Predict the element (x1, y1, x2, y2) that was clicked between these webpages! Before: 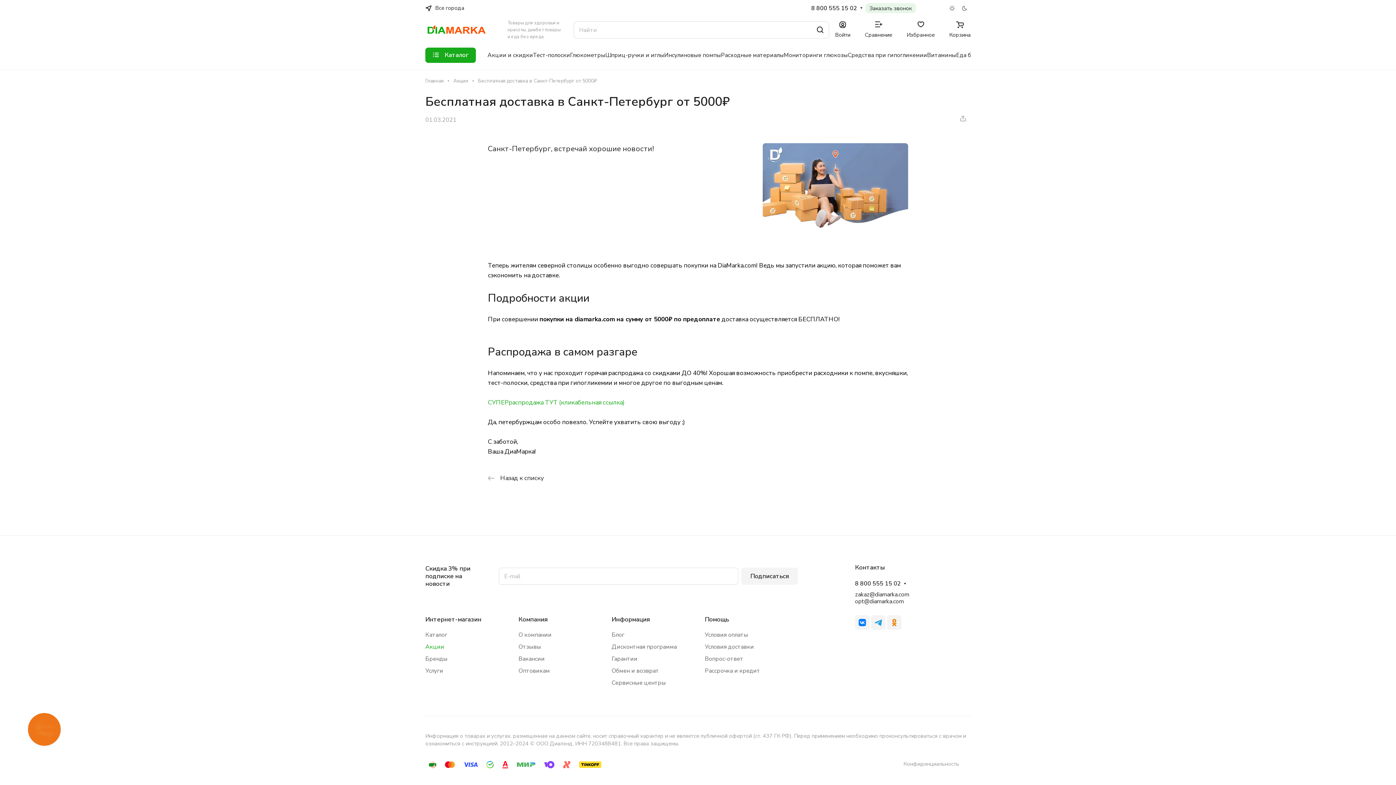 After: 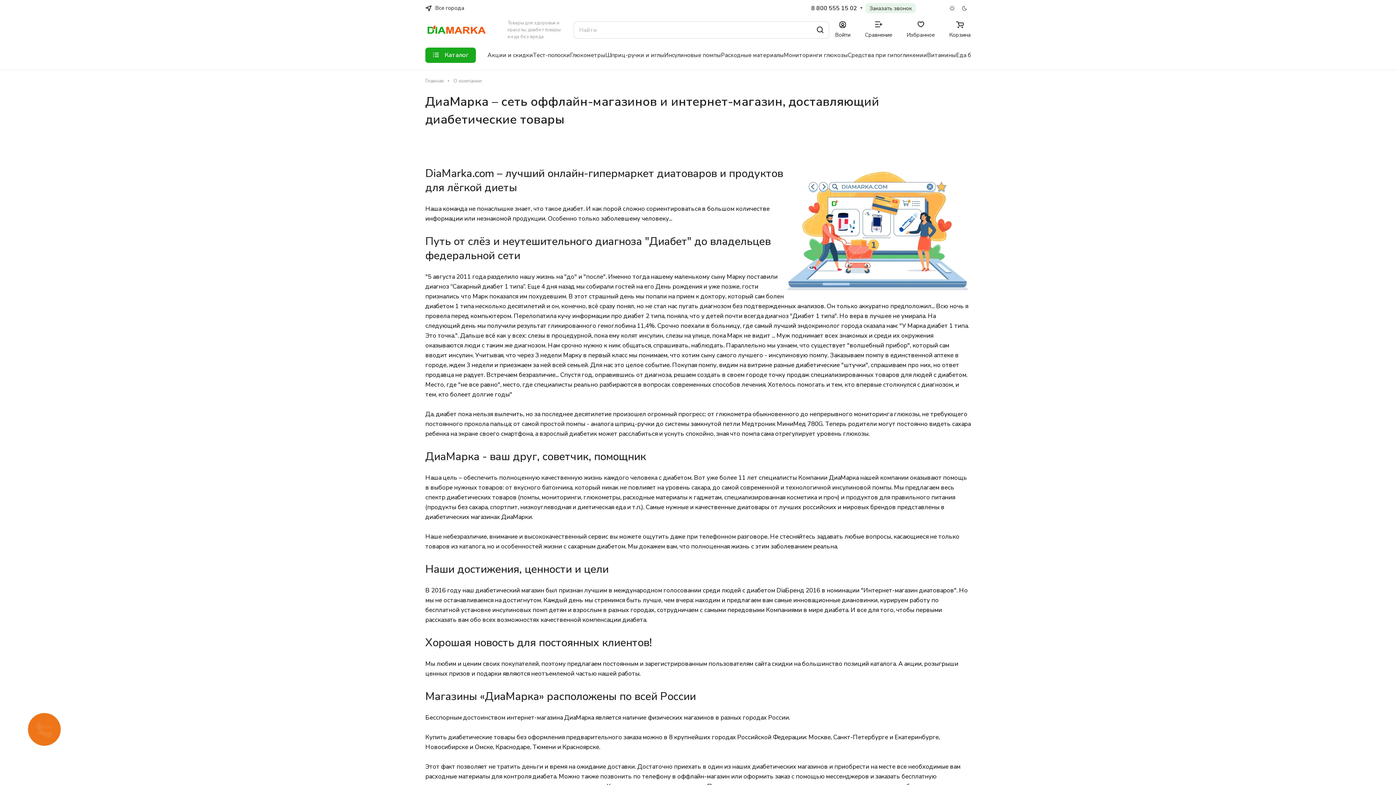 Action: label: Компания bbox: (518, 615, 547, 624)